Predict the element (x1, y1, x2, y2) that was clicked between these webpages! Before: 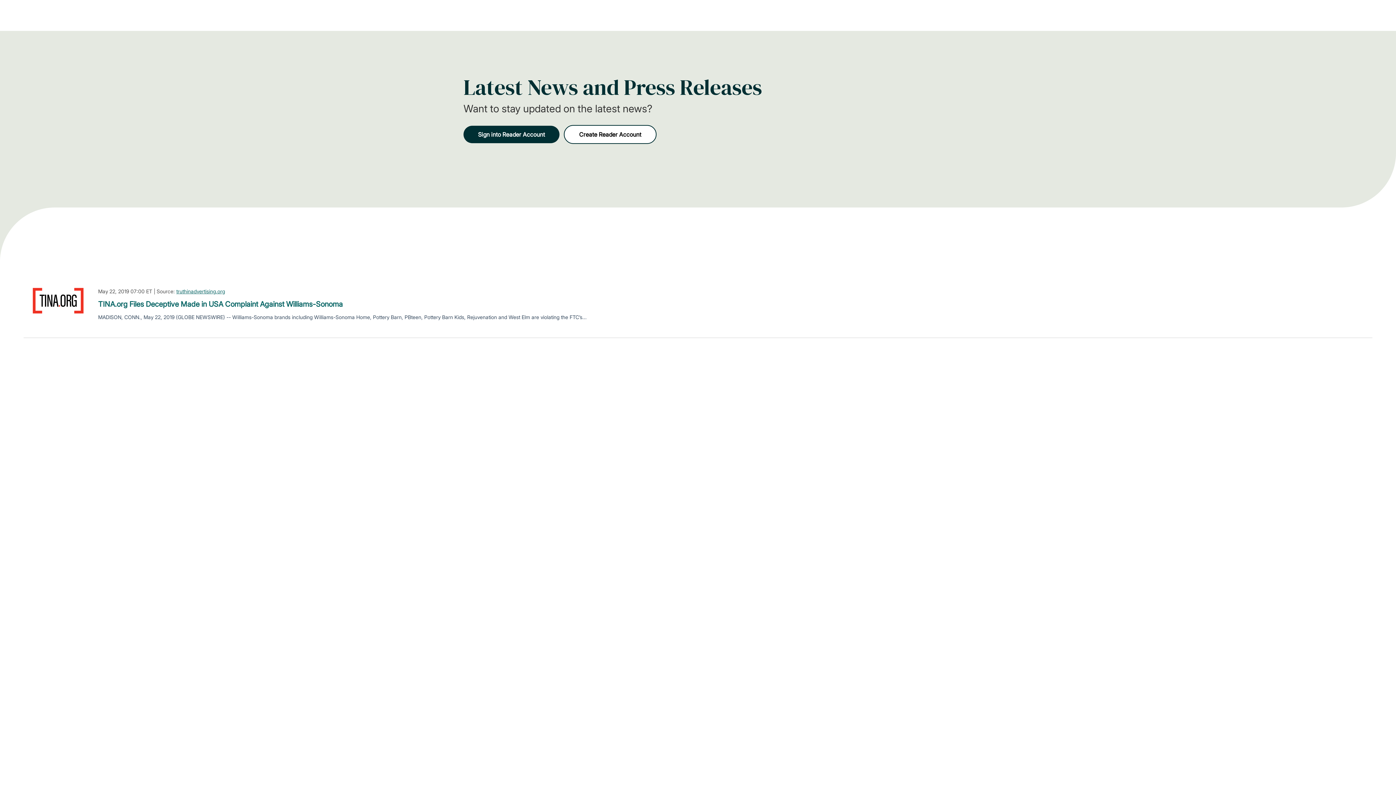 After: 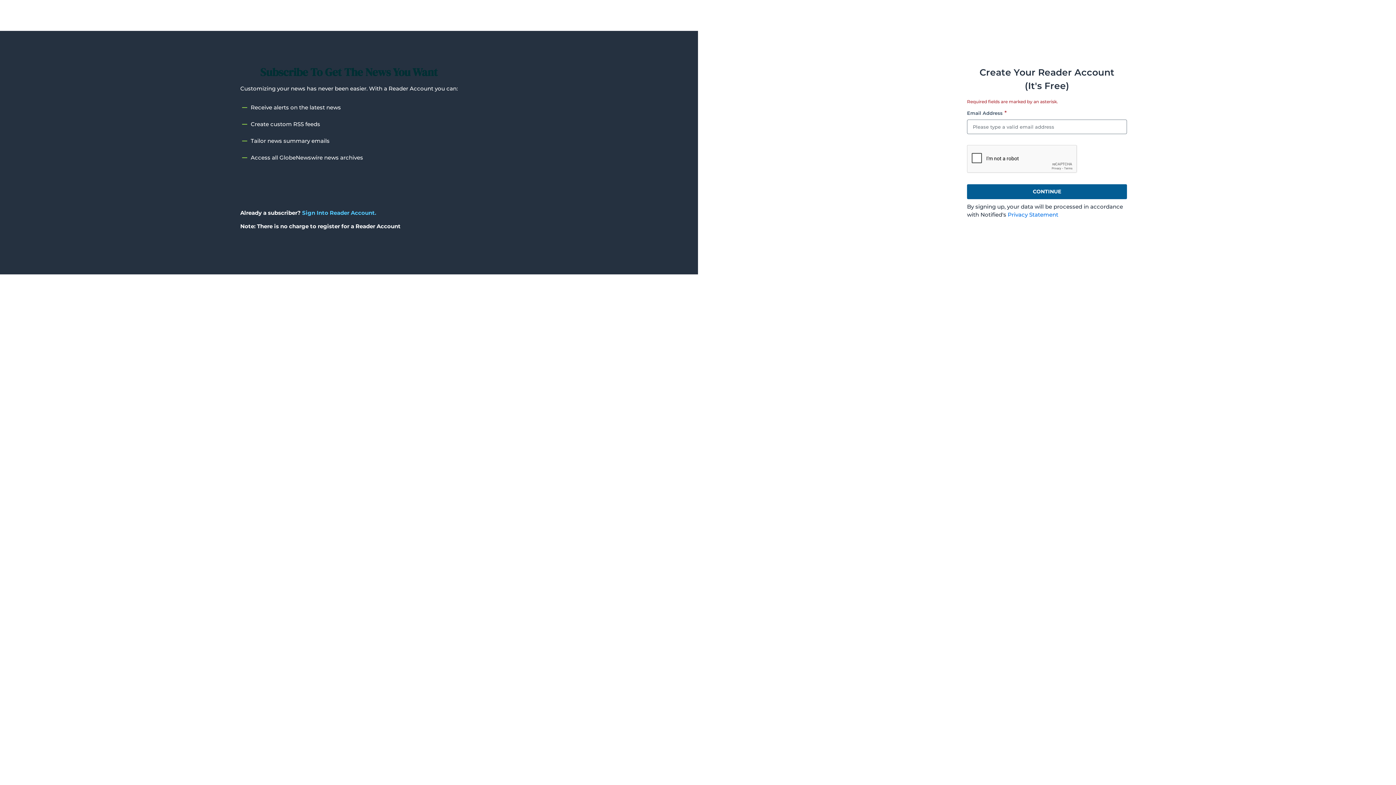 Action: label: Create Reader Account bbox: (564, 125, 656, 144)